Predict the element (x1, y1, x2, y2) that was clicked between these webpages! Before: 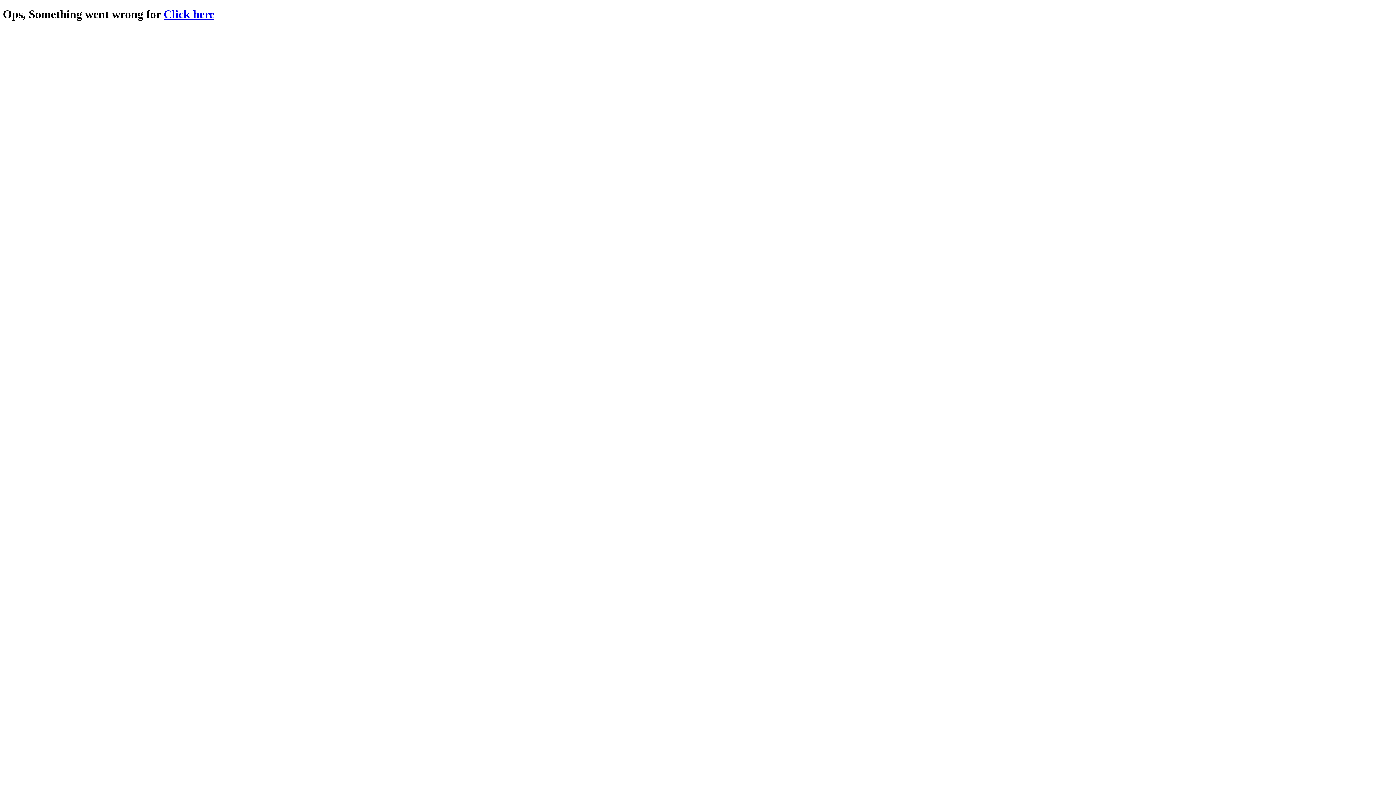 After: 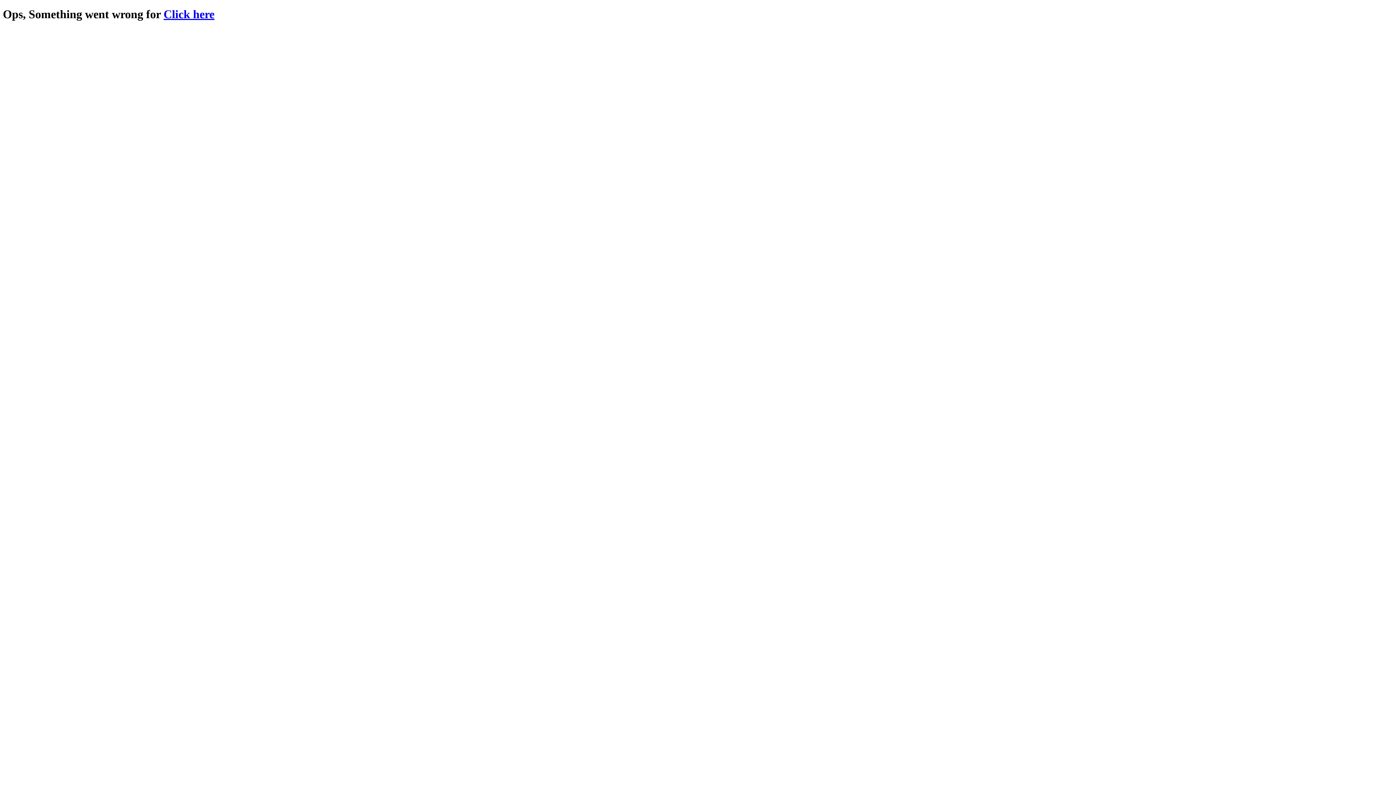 Action: label: Click here bbox: (163, 7, 214, 20)